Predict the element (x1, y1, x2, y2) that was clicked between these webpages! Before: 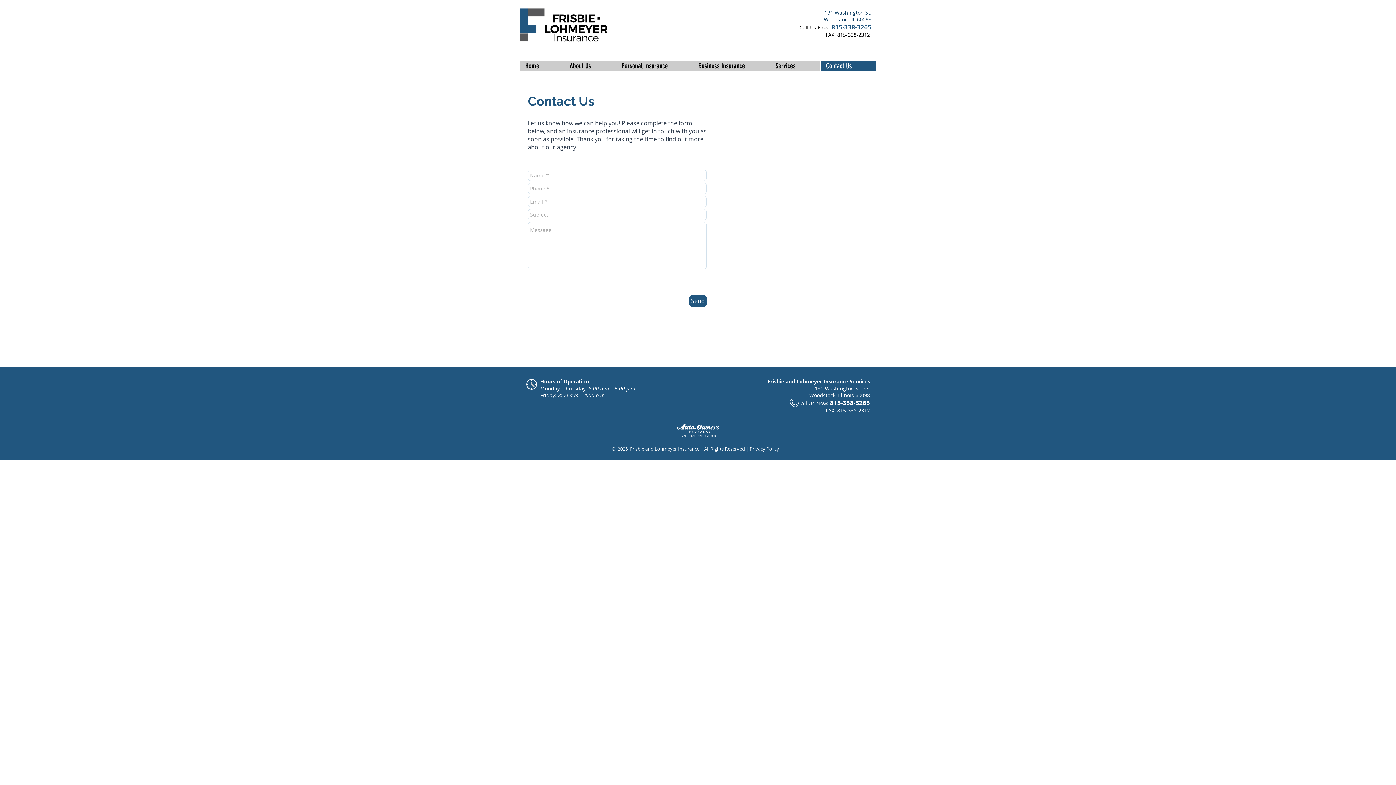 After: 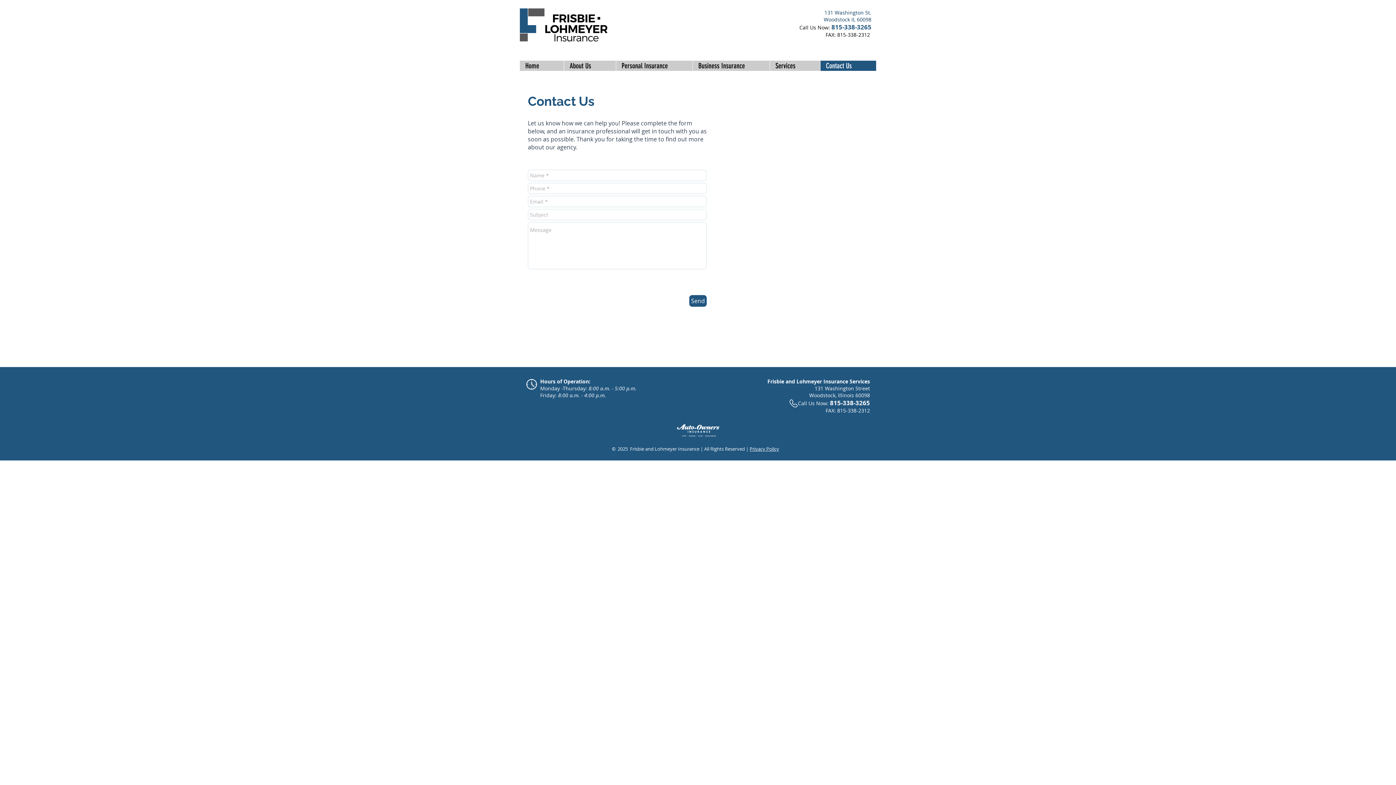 Action: bbox: (769, 60, 820, 70) label: Services